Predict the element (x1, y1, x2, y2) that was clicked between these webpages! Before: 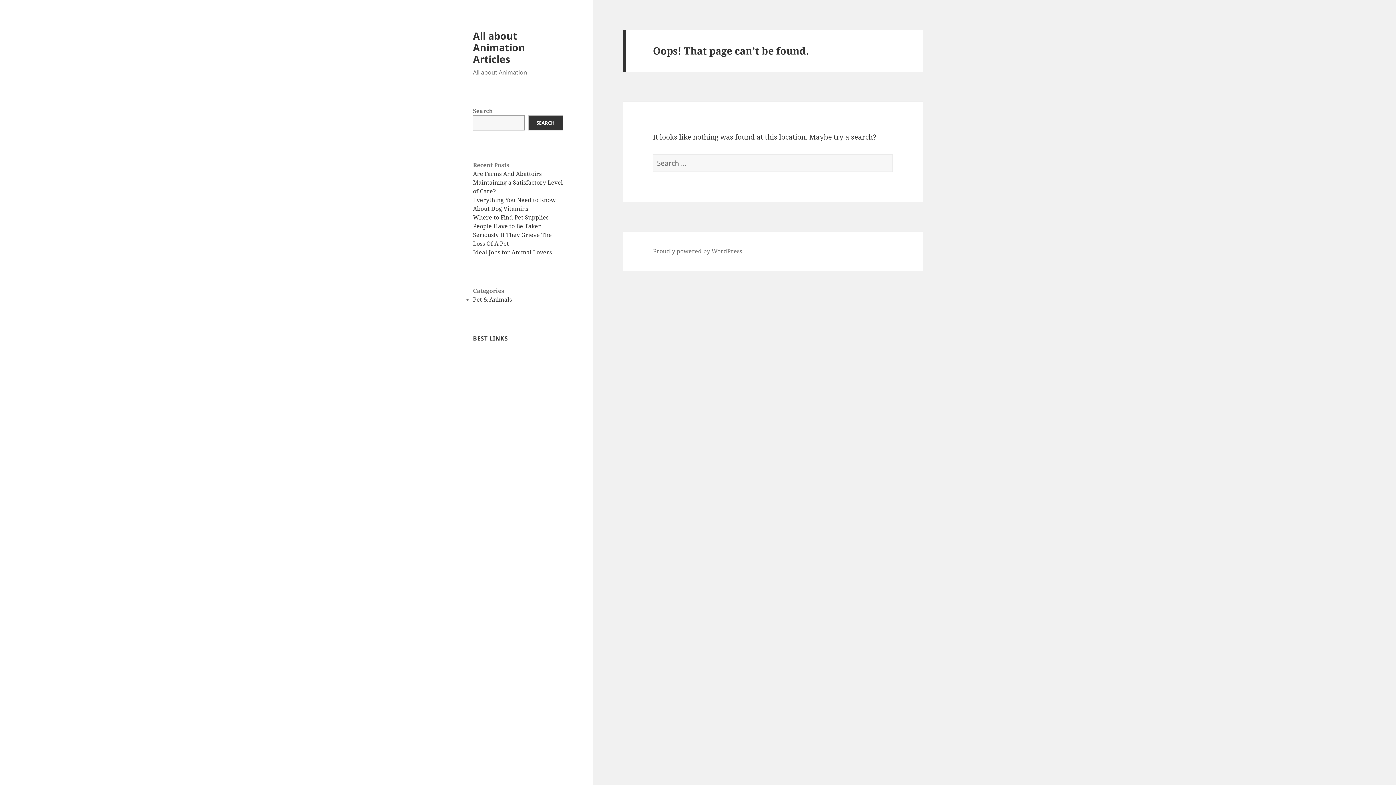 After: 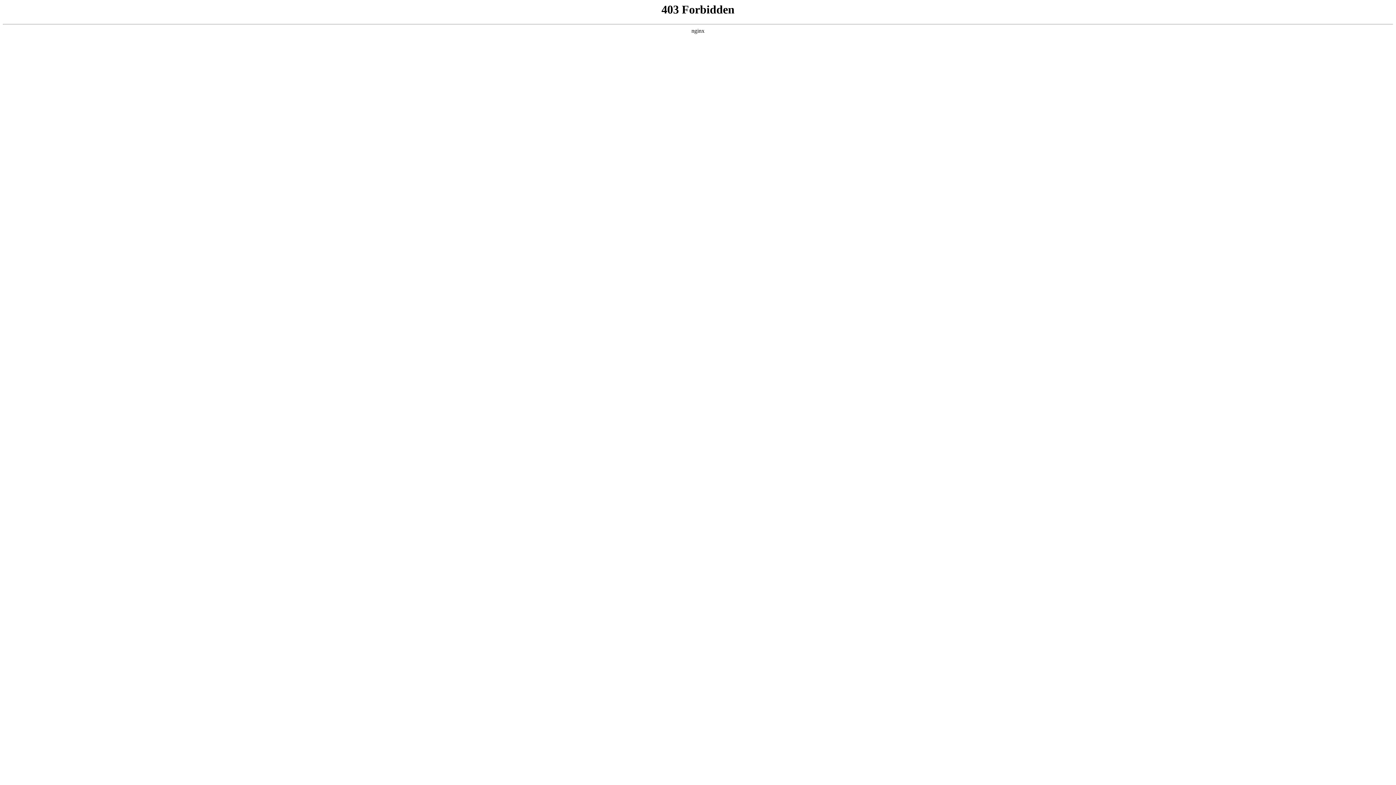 Action: label: Proudly powered by WordPress bbox: (653, 247, 742, 255)